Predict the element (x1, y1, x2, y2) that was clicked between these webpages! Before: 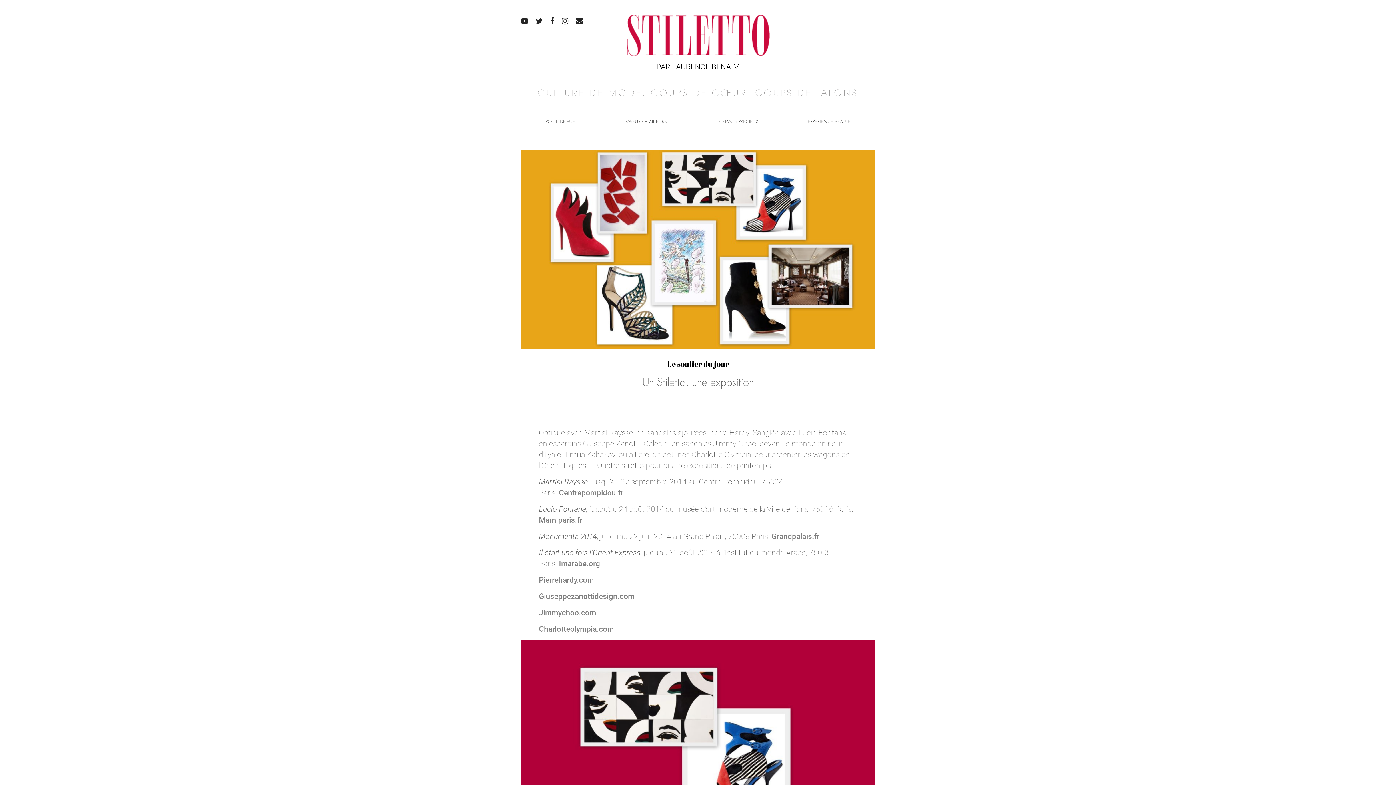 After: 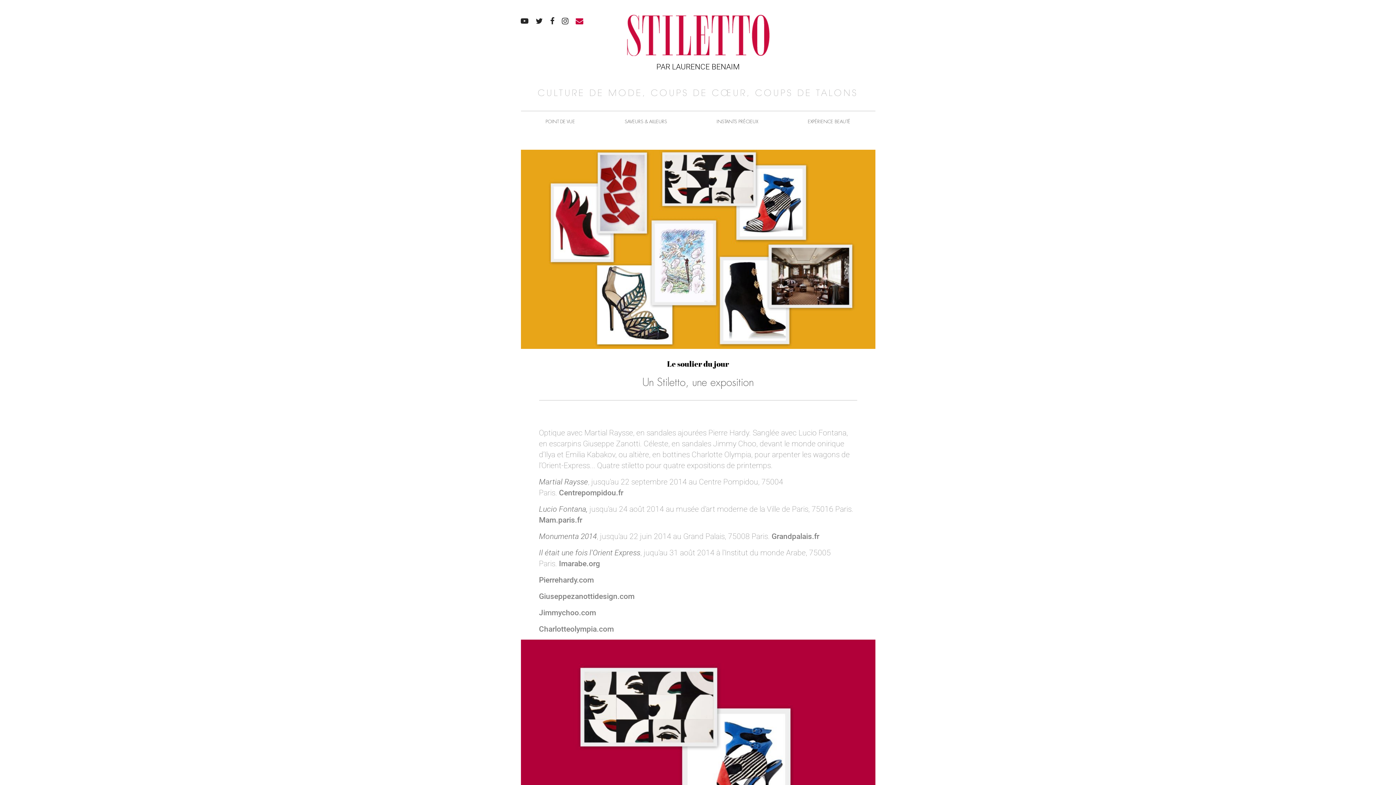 Action: bbox: (575, 17, 583, 24)